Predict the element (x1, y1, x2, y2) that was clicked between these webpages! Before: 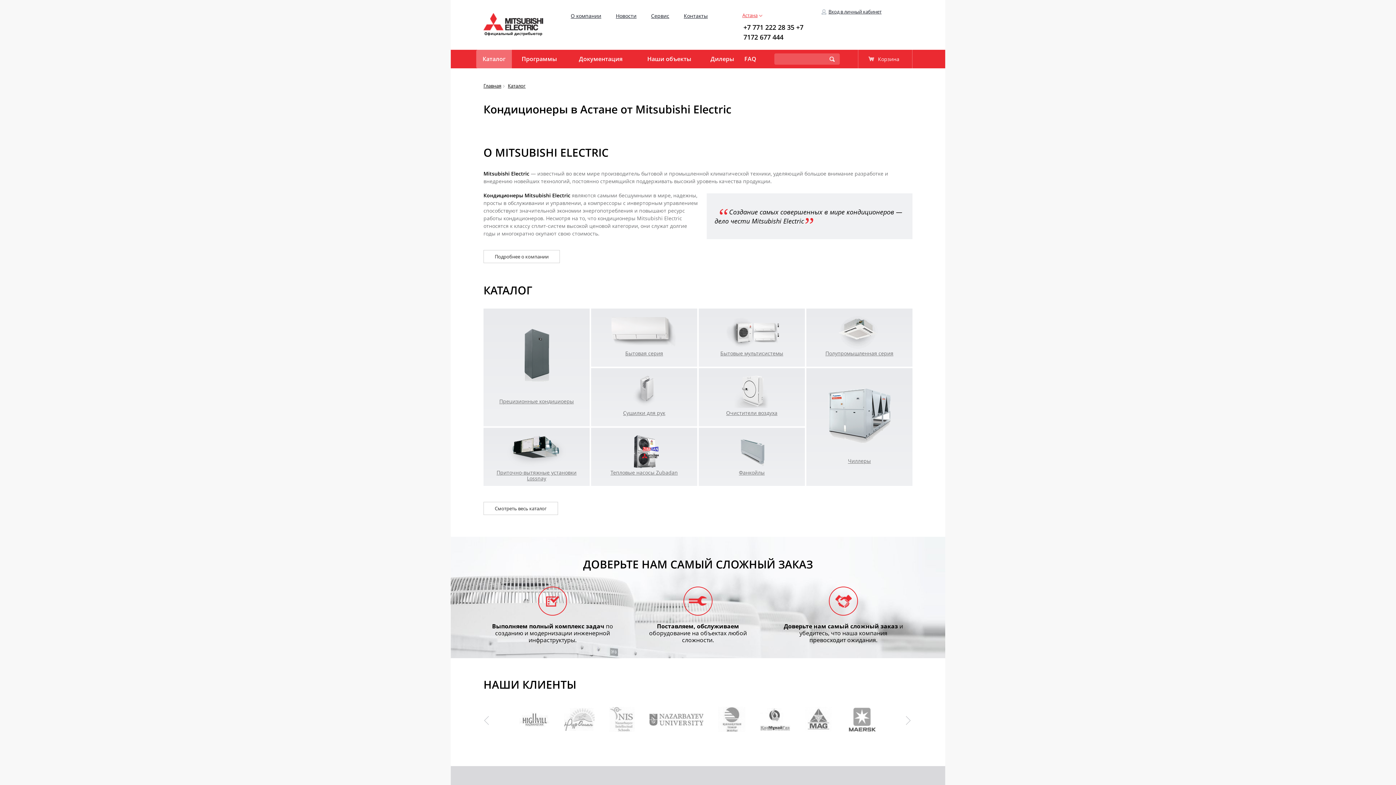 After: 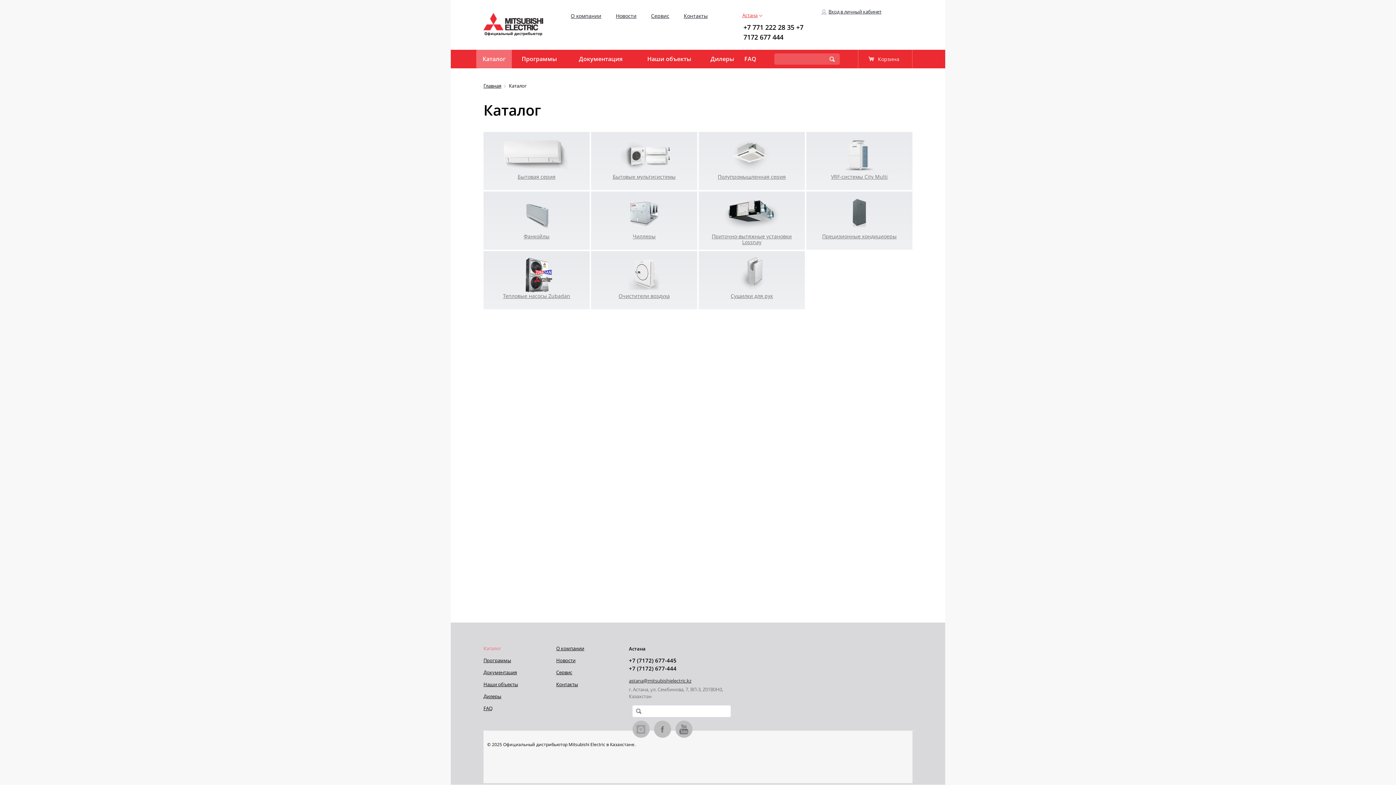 Action: label: Каталог bbox: (508, 82, 525, 89)